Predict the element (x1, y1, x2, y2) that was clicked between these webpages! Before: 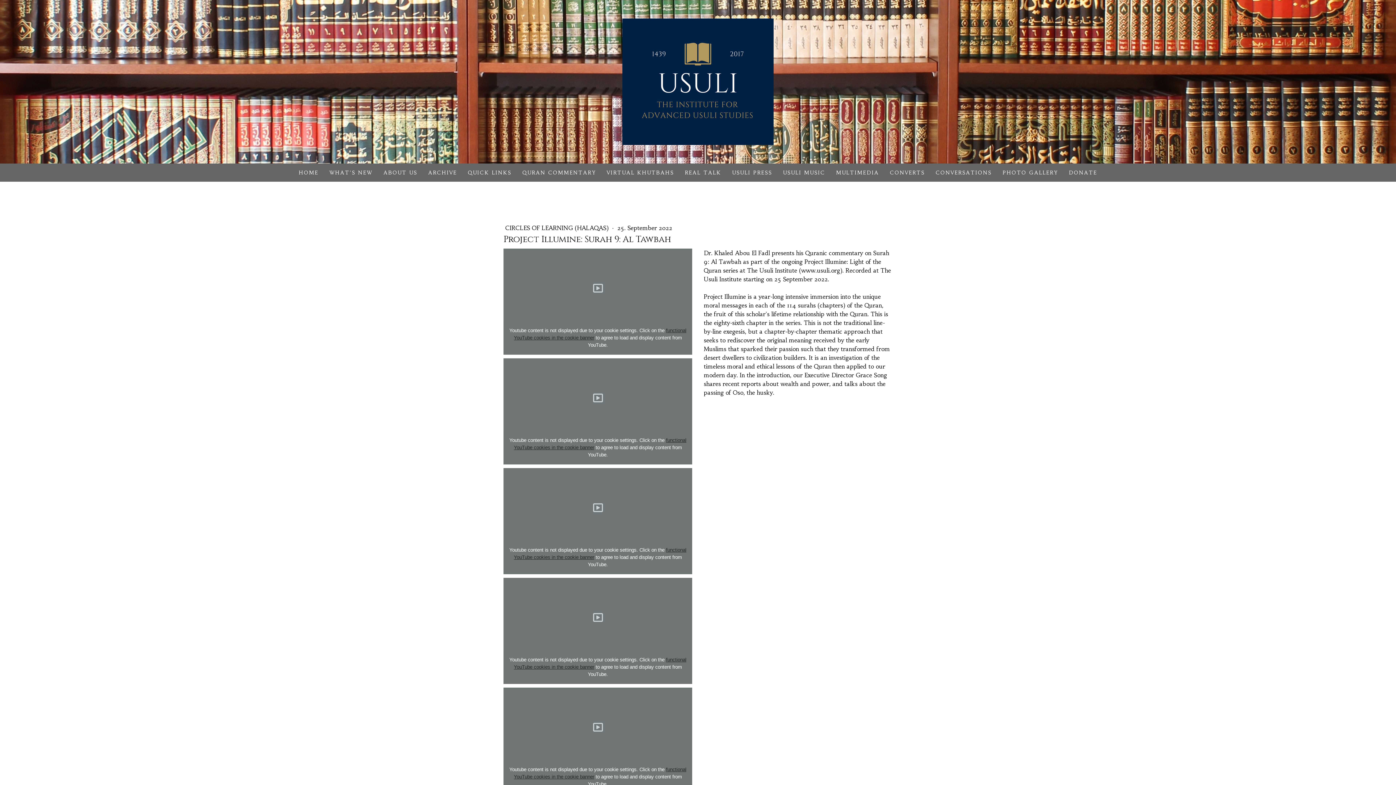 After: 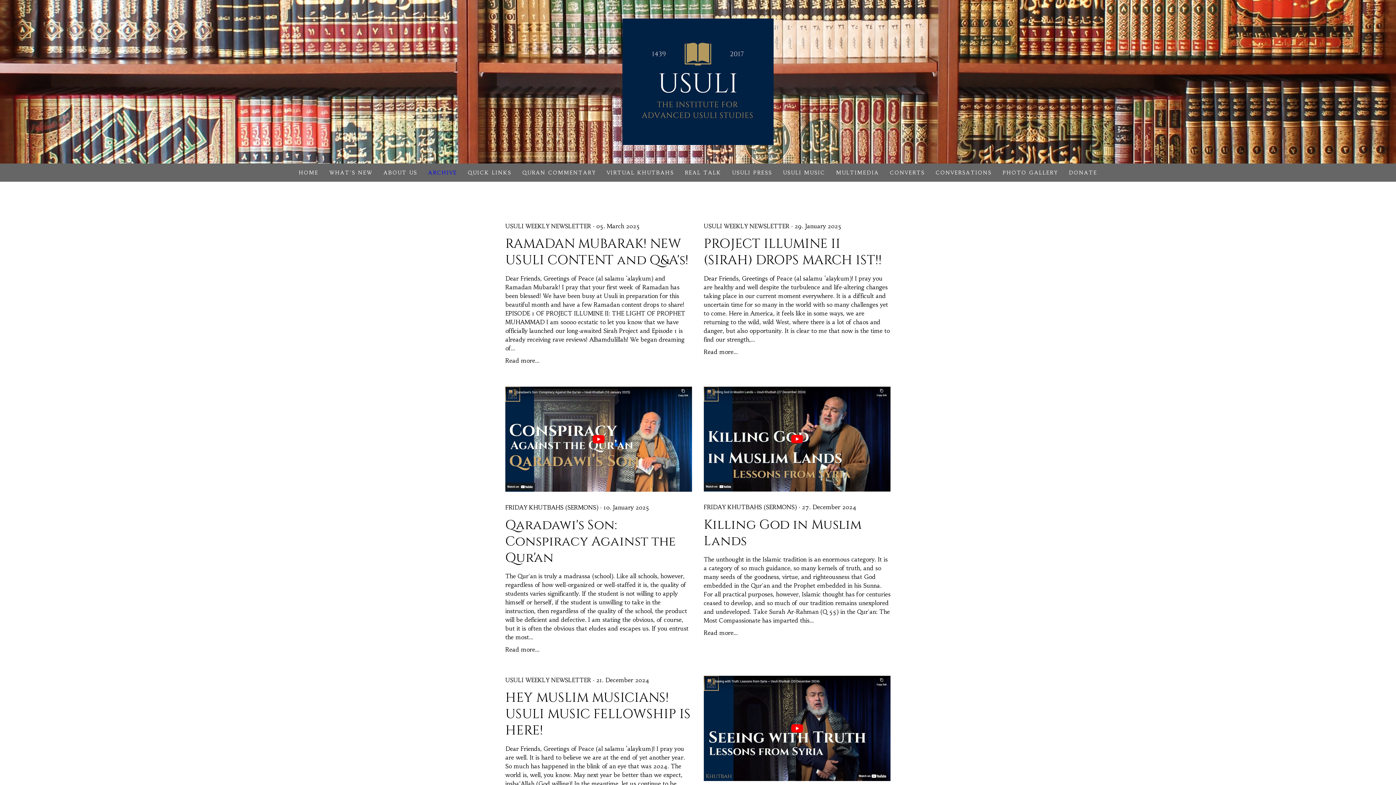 Action: bbox: (422, 163, 462, 181) label: ARCHIVE